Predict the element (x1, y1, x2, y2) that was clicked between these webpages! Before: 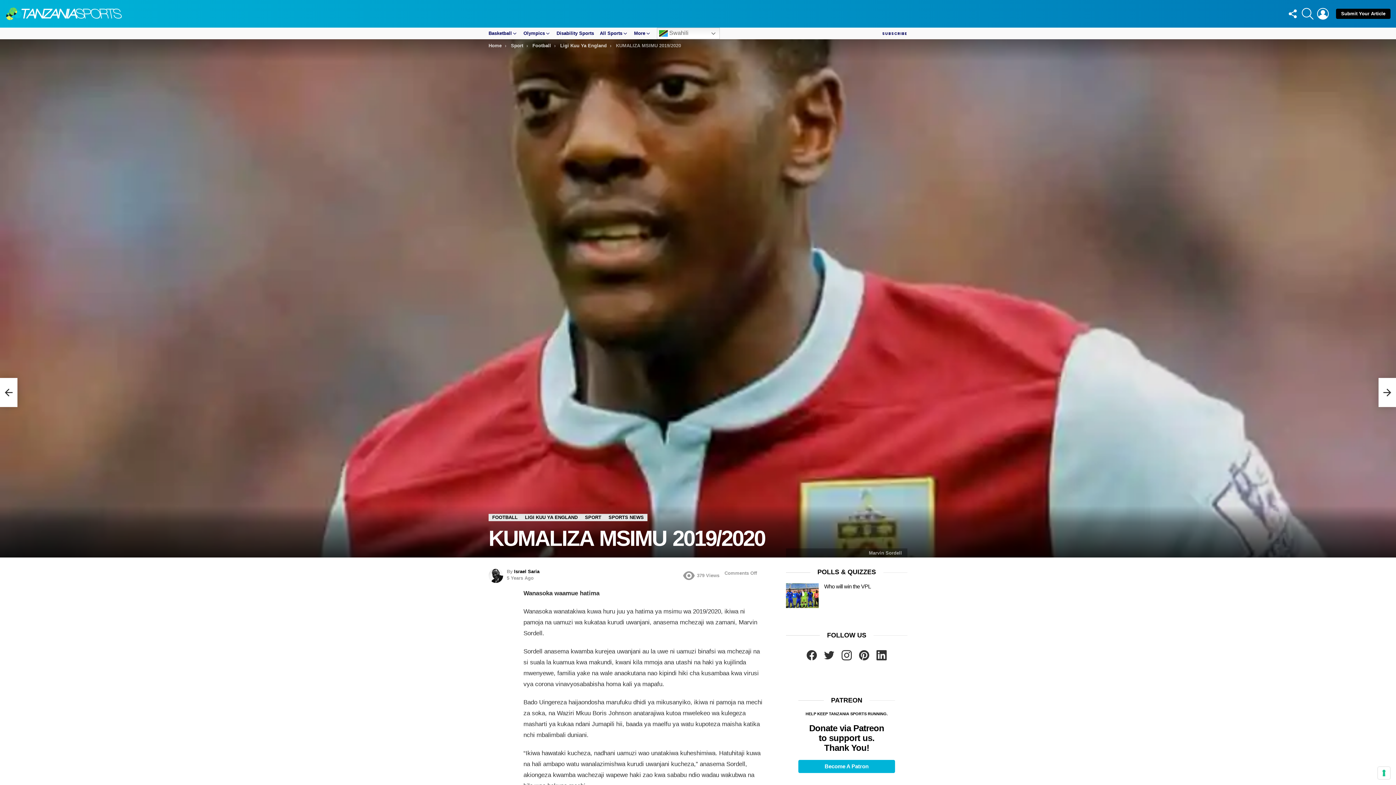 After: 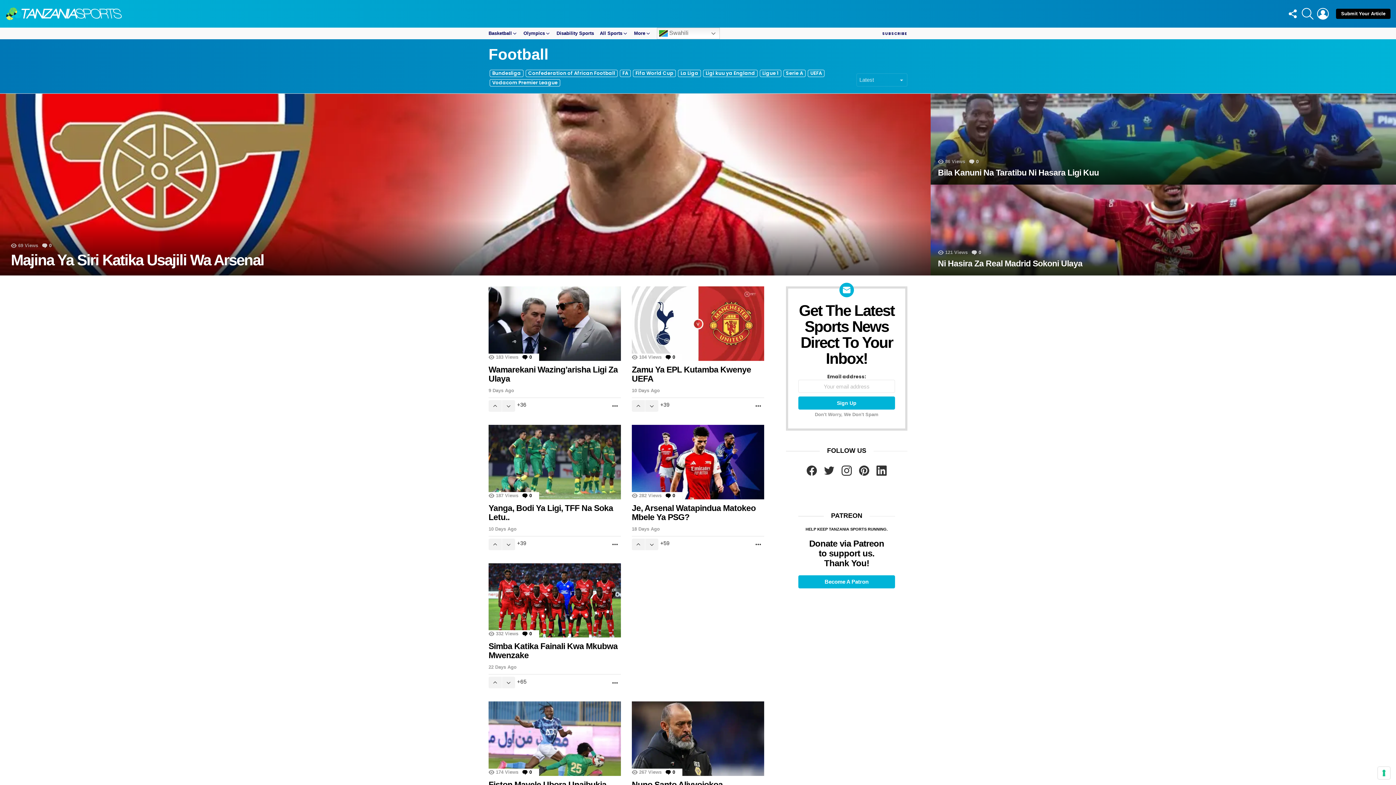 Action: bbox: (488, 514, 521, 521) label: FOOTBALL